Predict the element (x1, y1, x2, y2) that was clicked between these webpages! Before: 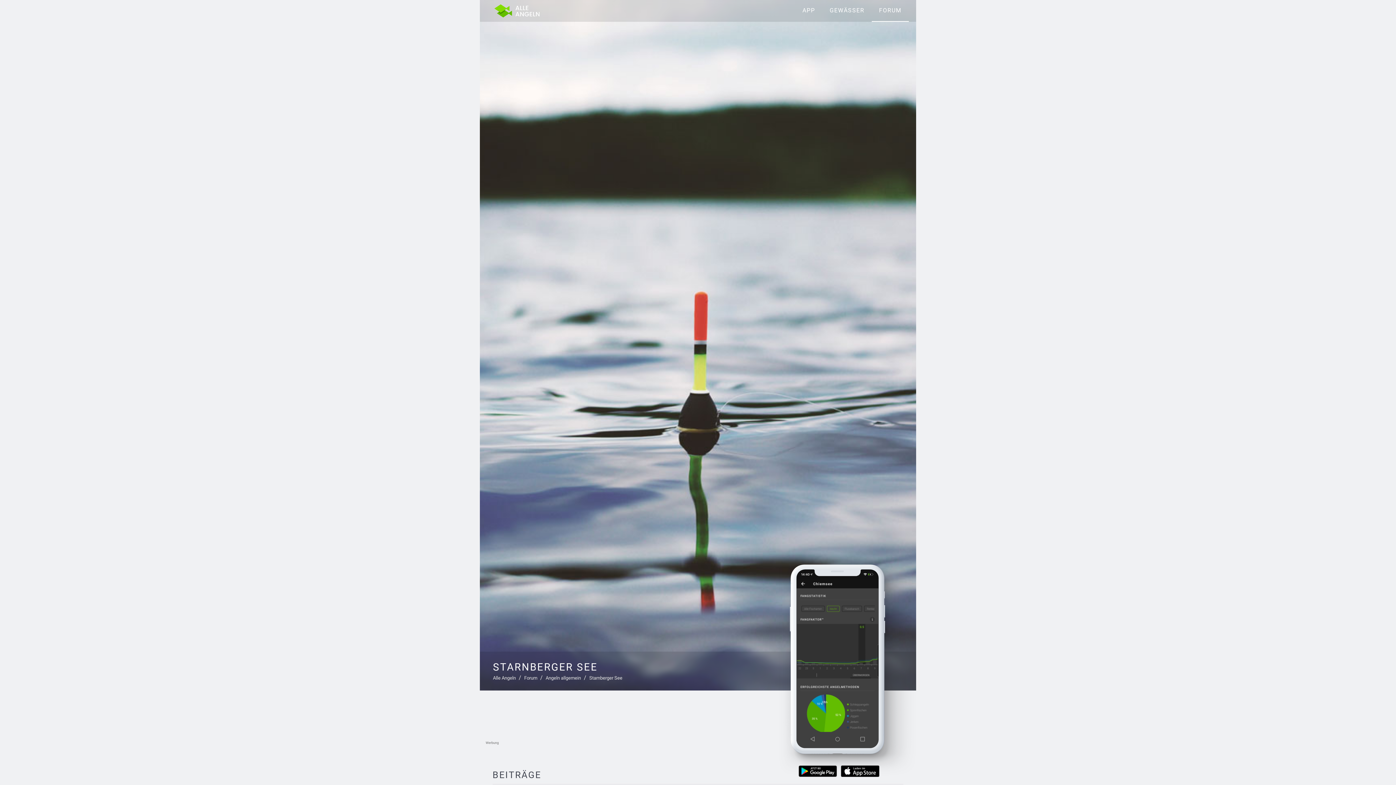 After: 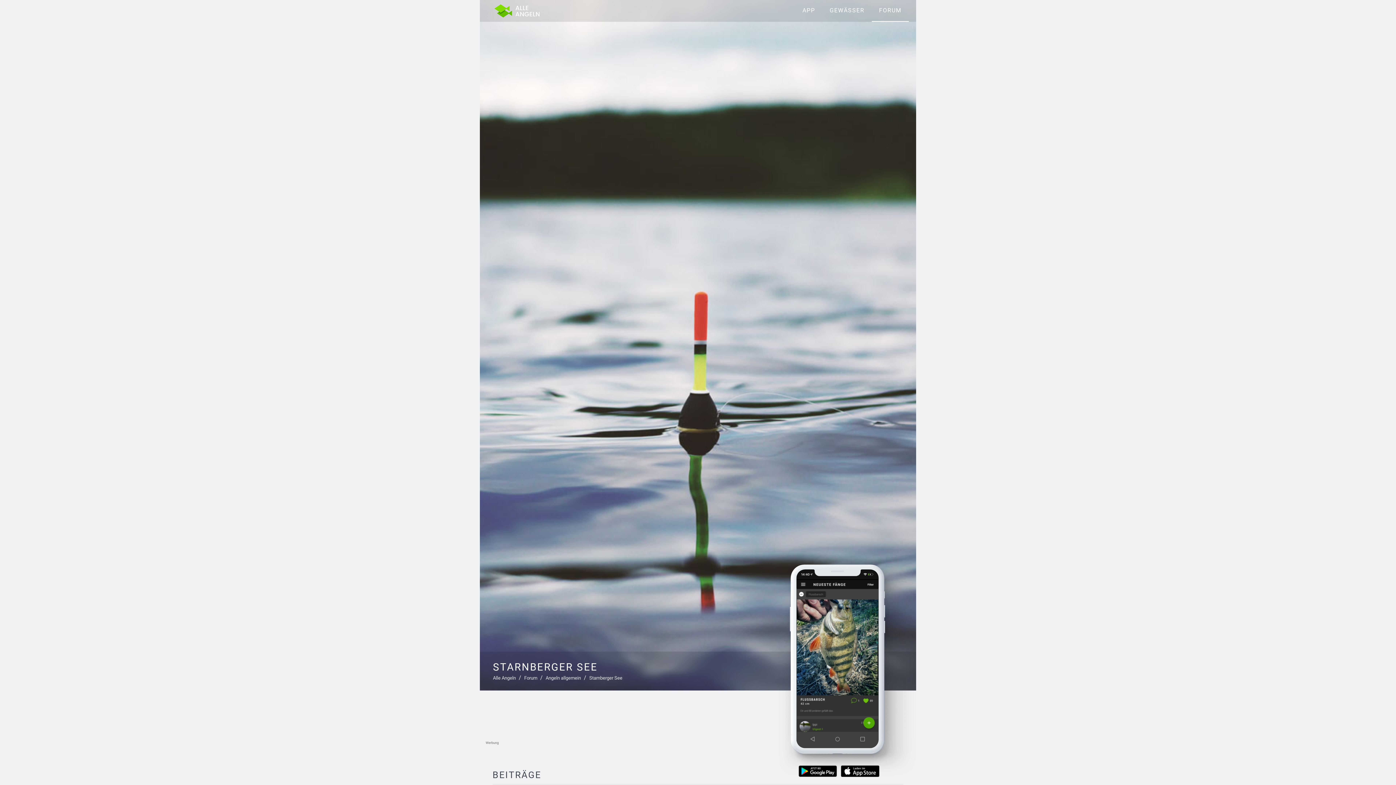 Action: bbox: (589, 676, 622, 681) label: Starnberger See